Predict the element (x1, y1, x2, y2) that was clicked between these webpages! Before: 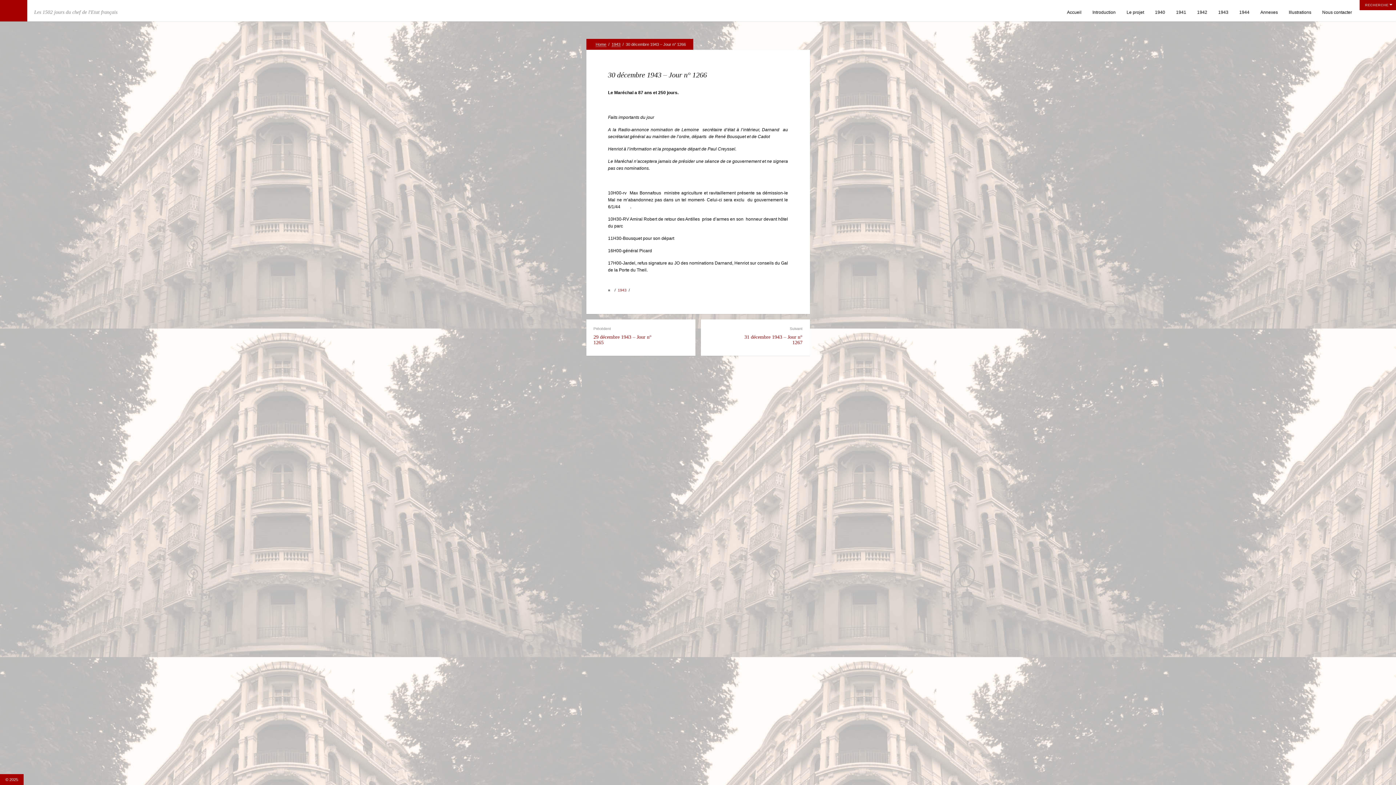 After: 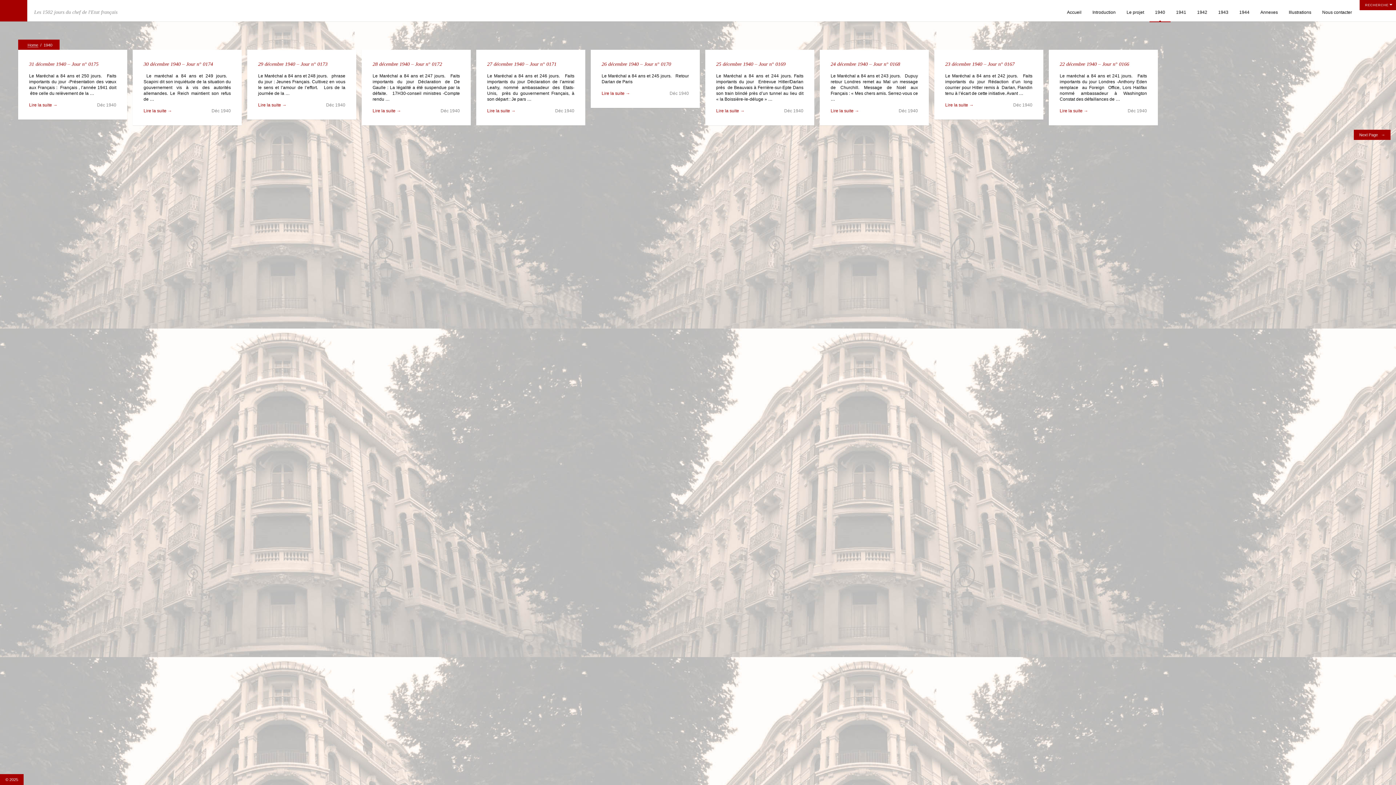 Action: bbox: (1149, 3, 1170, 22) label: 1940